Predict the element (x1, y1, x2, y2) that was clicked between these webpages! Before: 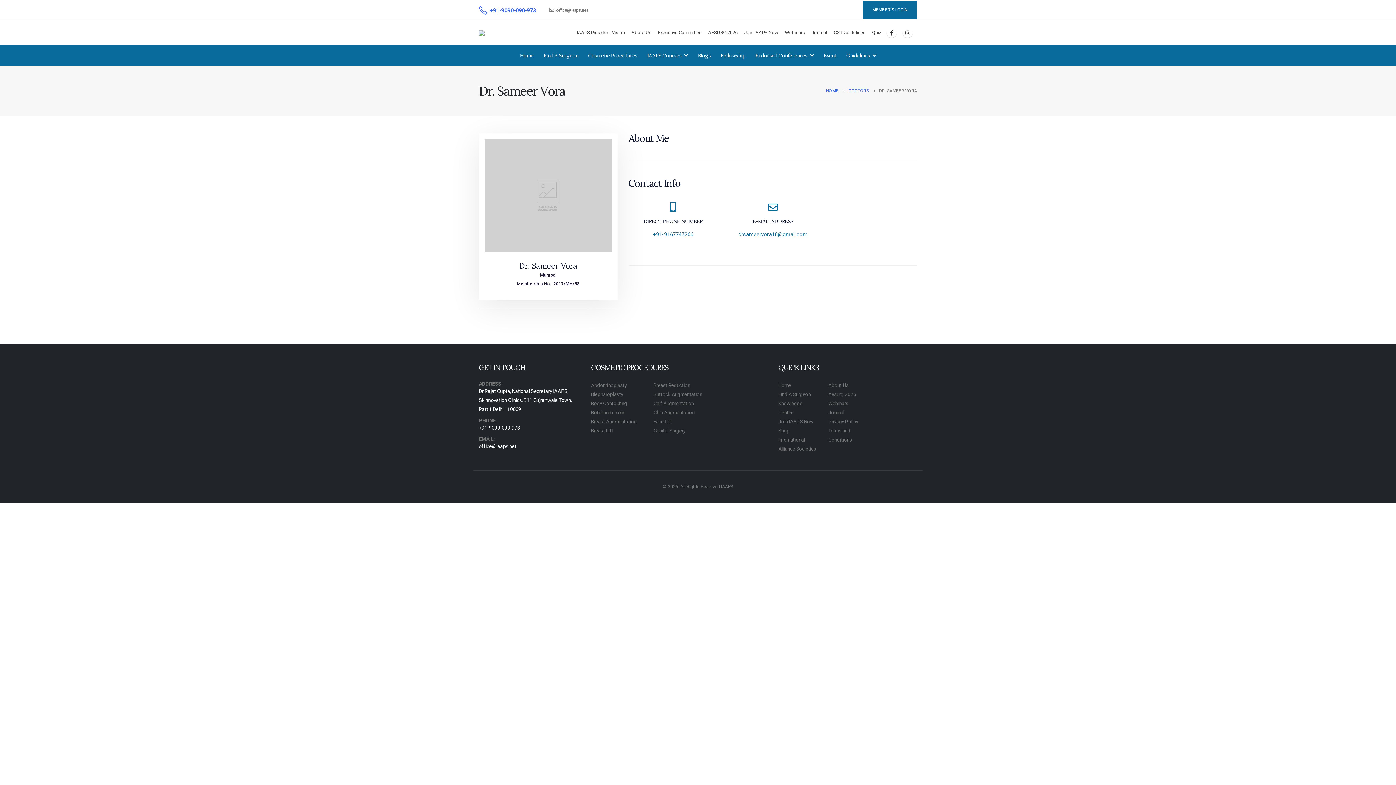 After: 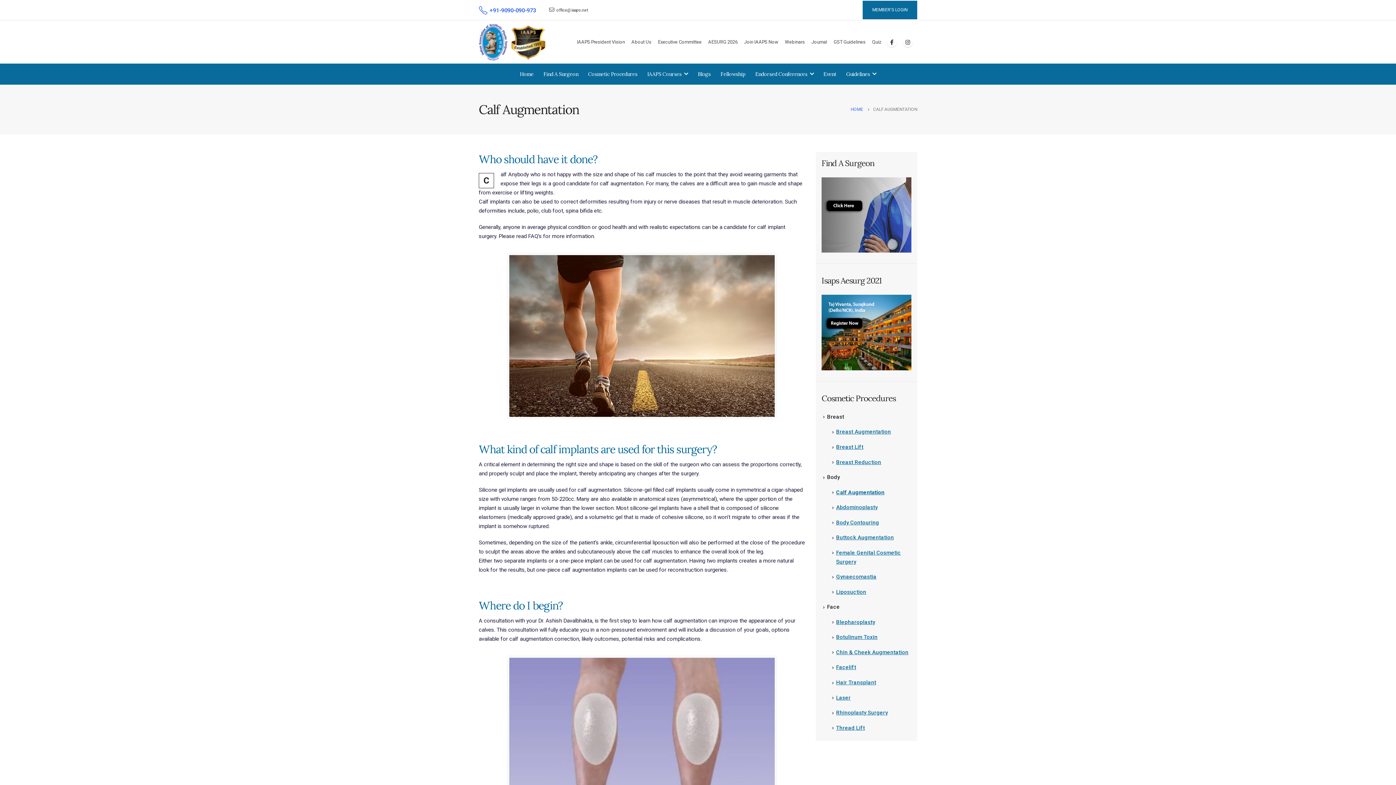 Action: bbox: (653, 400, 694, 406) label: Calf Augmentation